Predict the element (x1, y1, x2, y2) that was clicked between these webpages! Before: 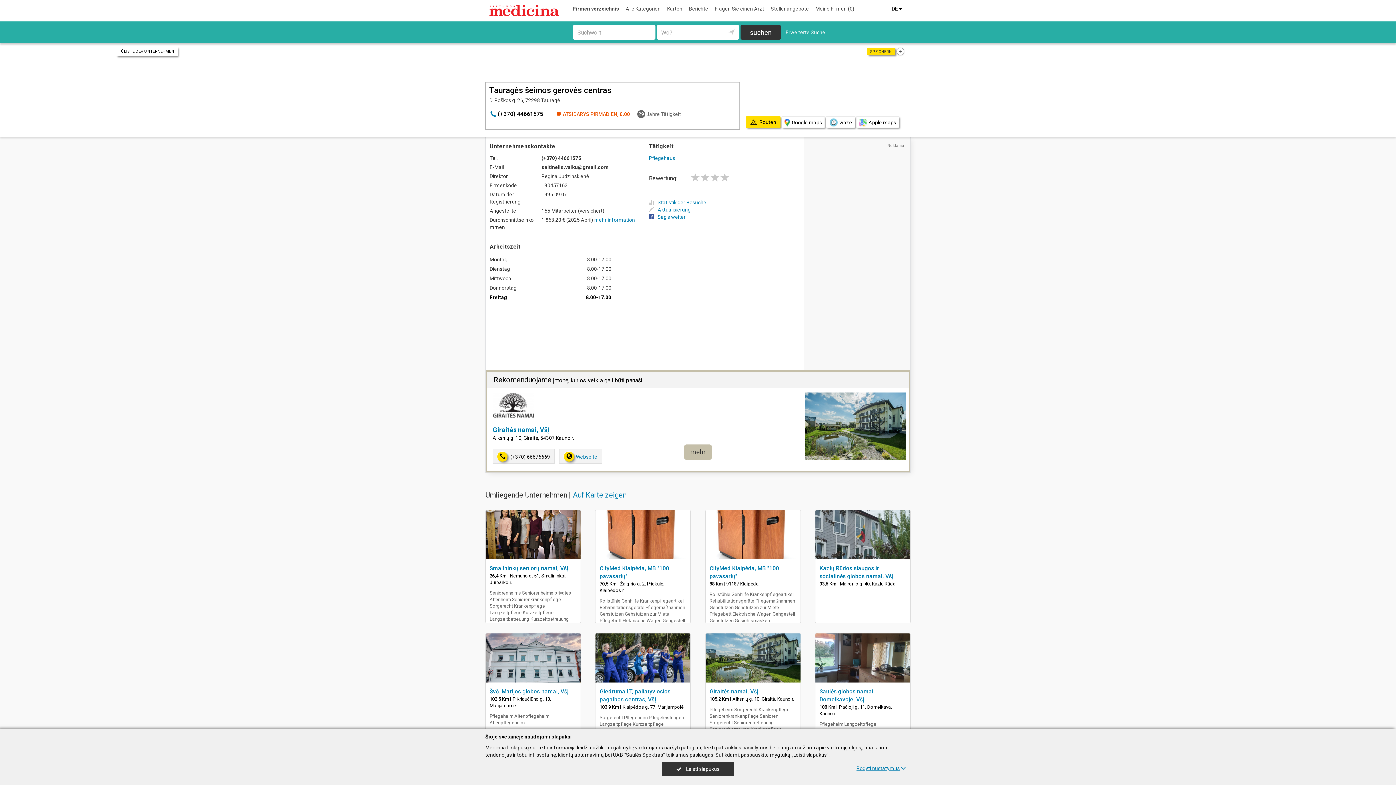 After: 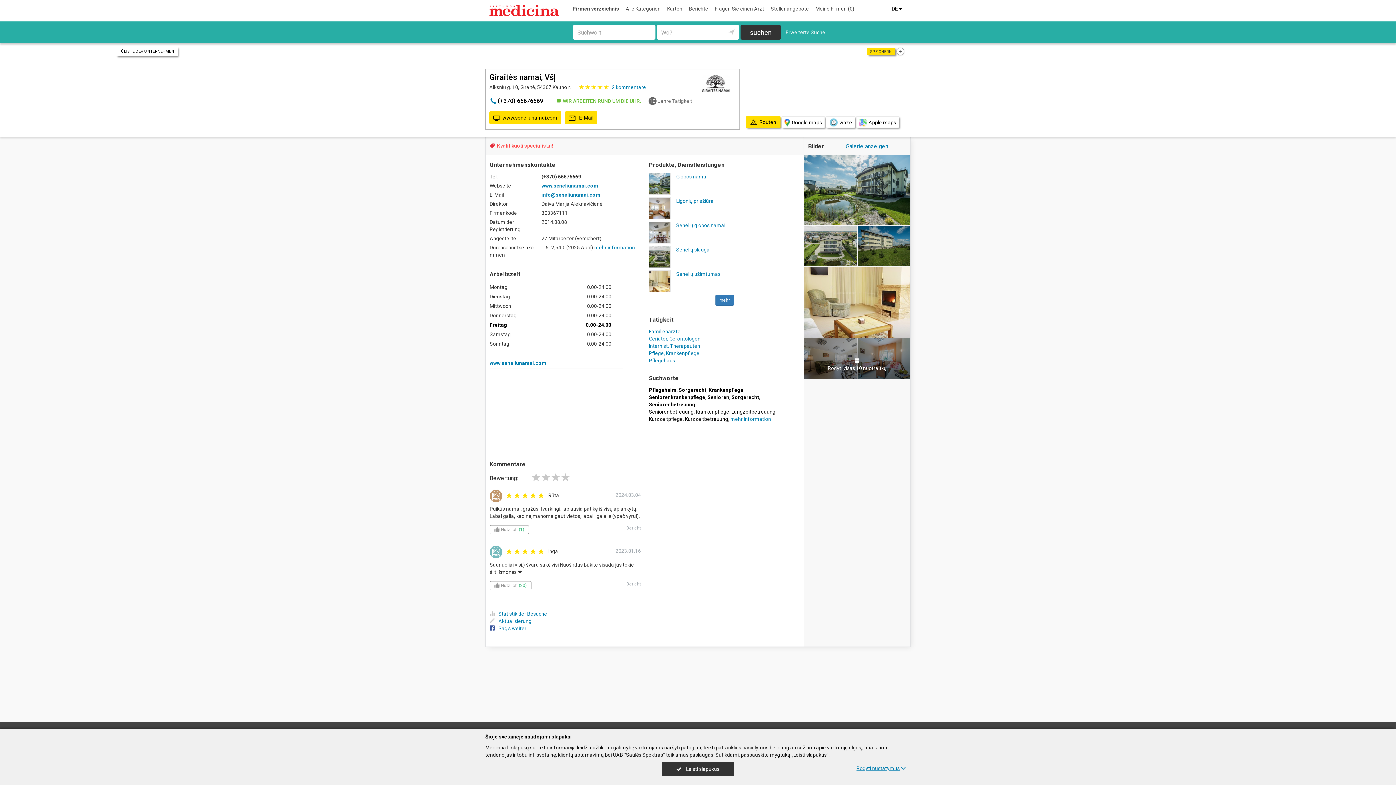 Action: bbox: (492, 405, 534, 411)